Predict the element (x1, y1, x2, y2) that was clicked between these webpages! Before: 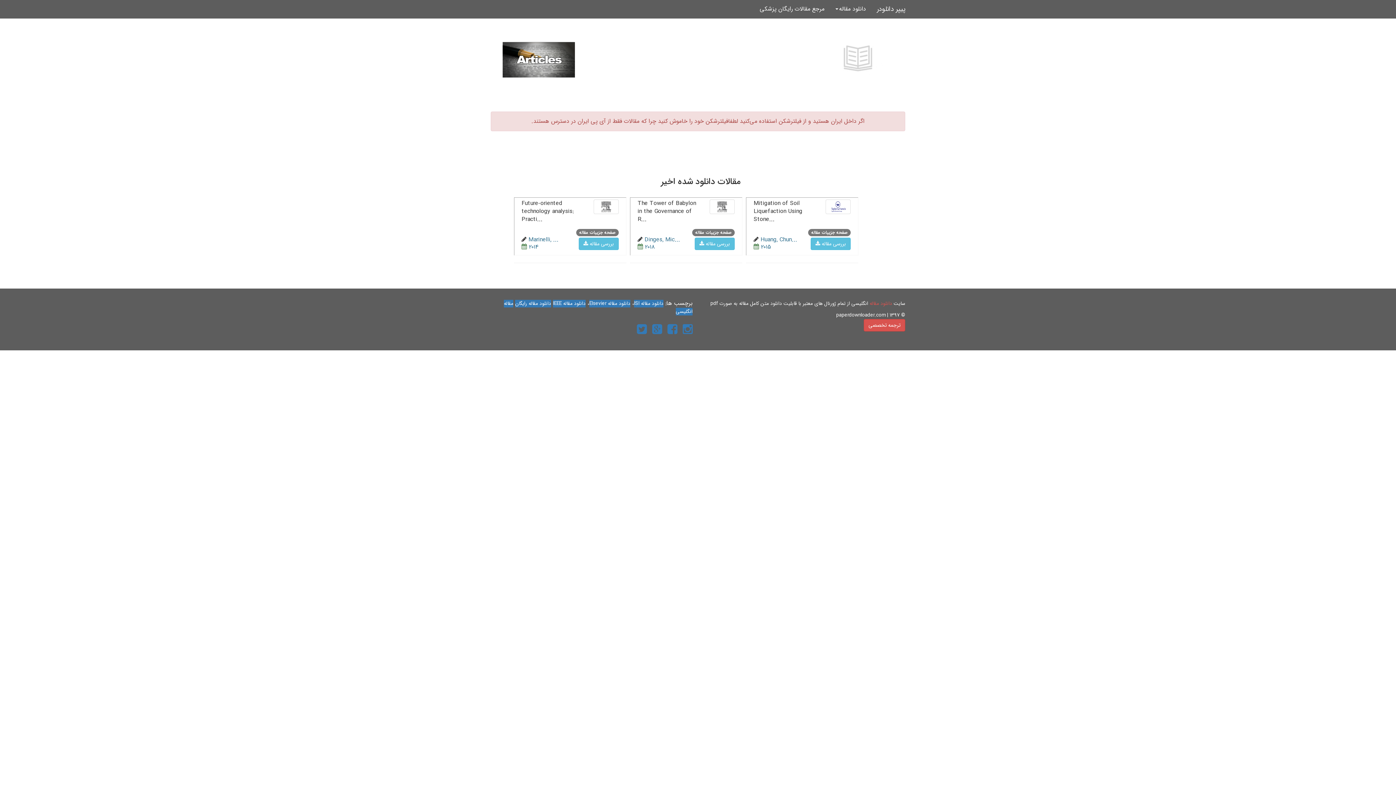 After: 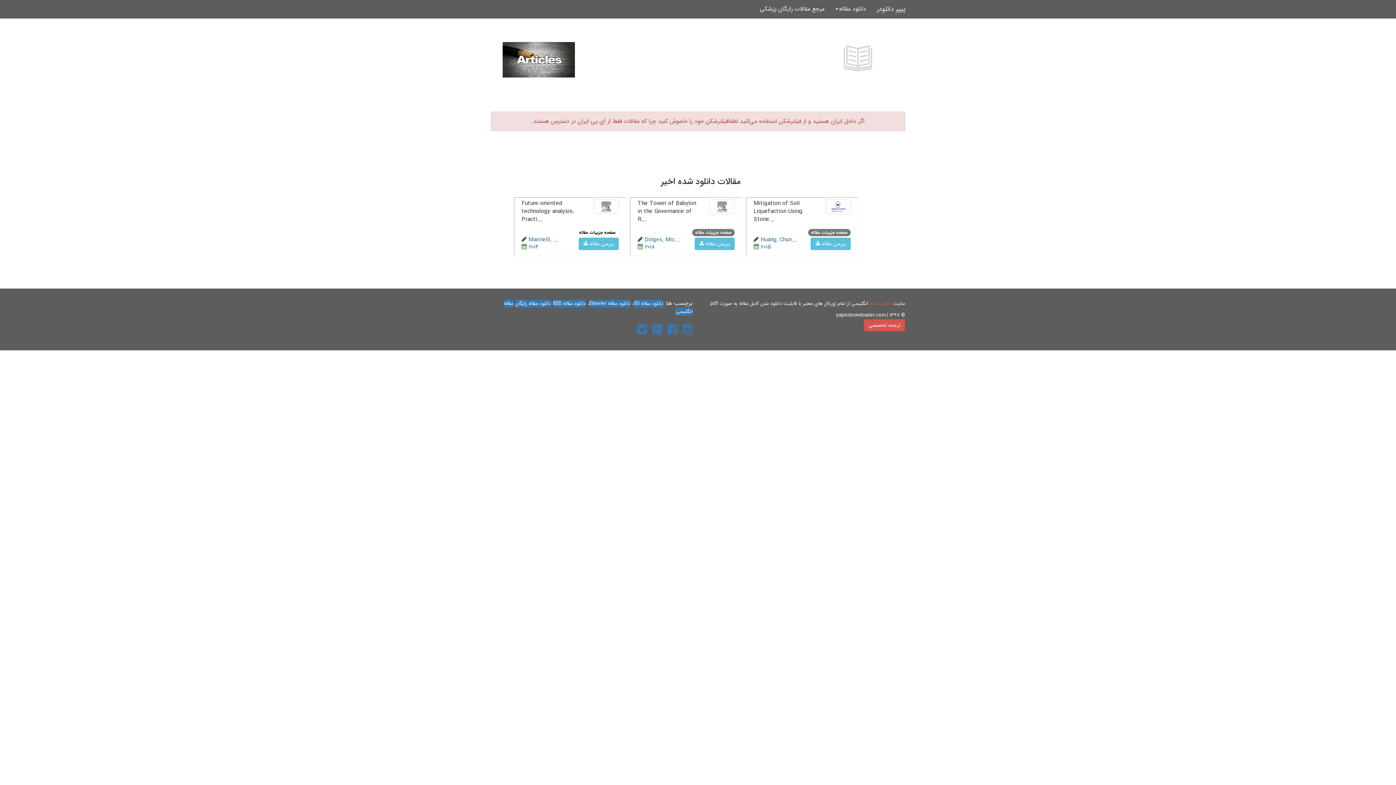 Action: label: صفحه جزییات مقاله bbox: (576, 229, 618, 236)